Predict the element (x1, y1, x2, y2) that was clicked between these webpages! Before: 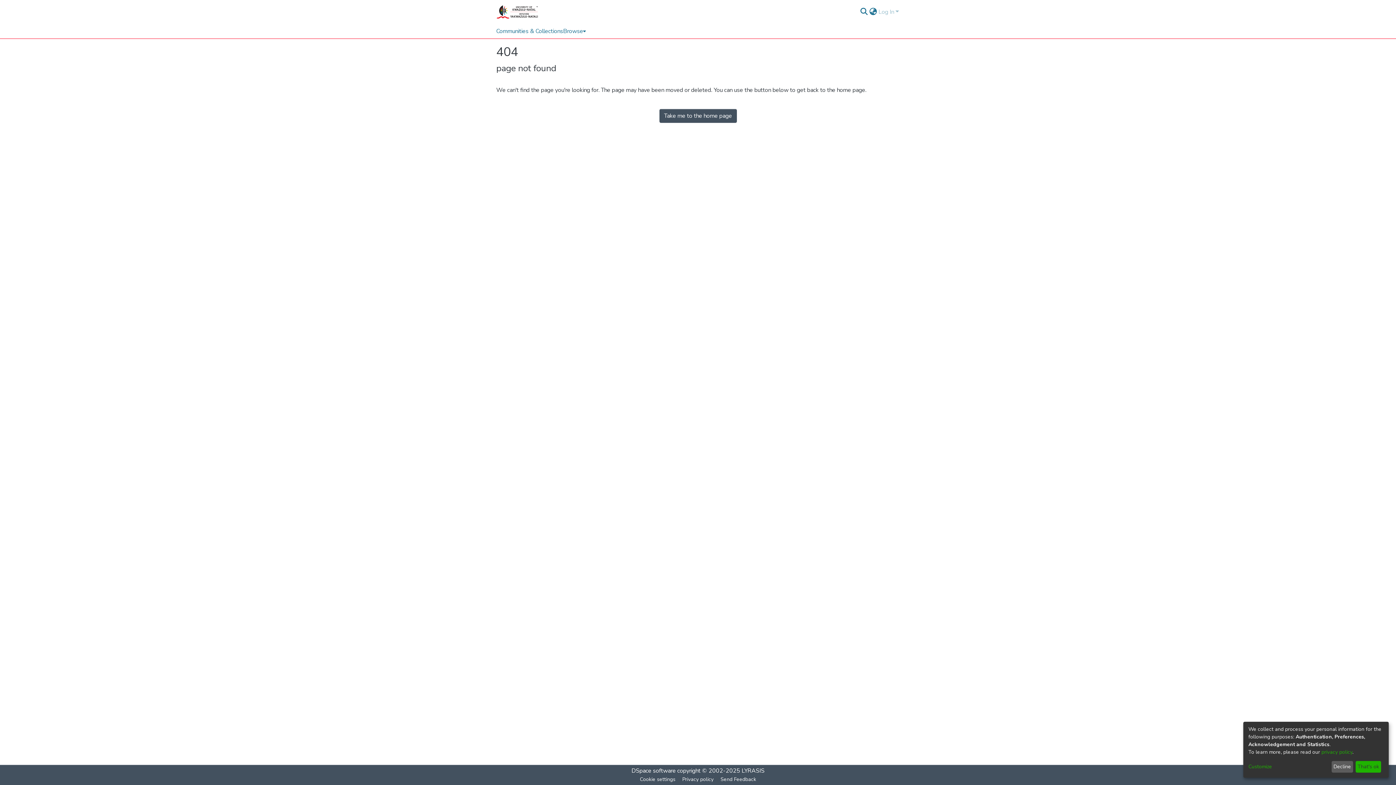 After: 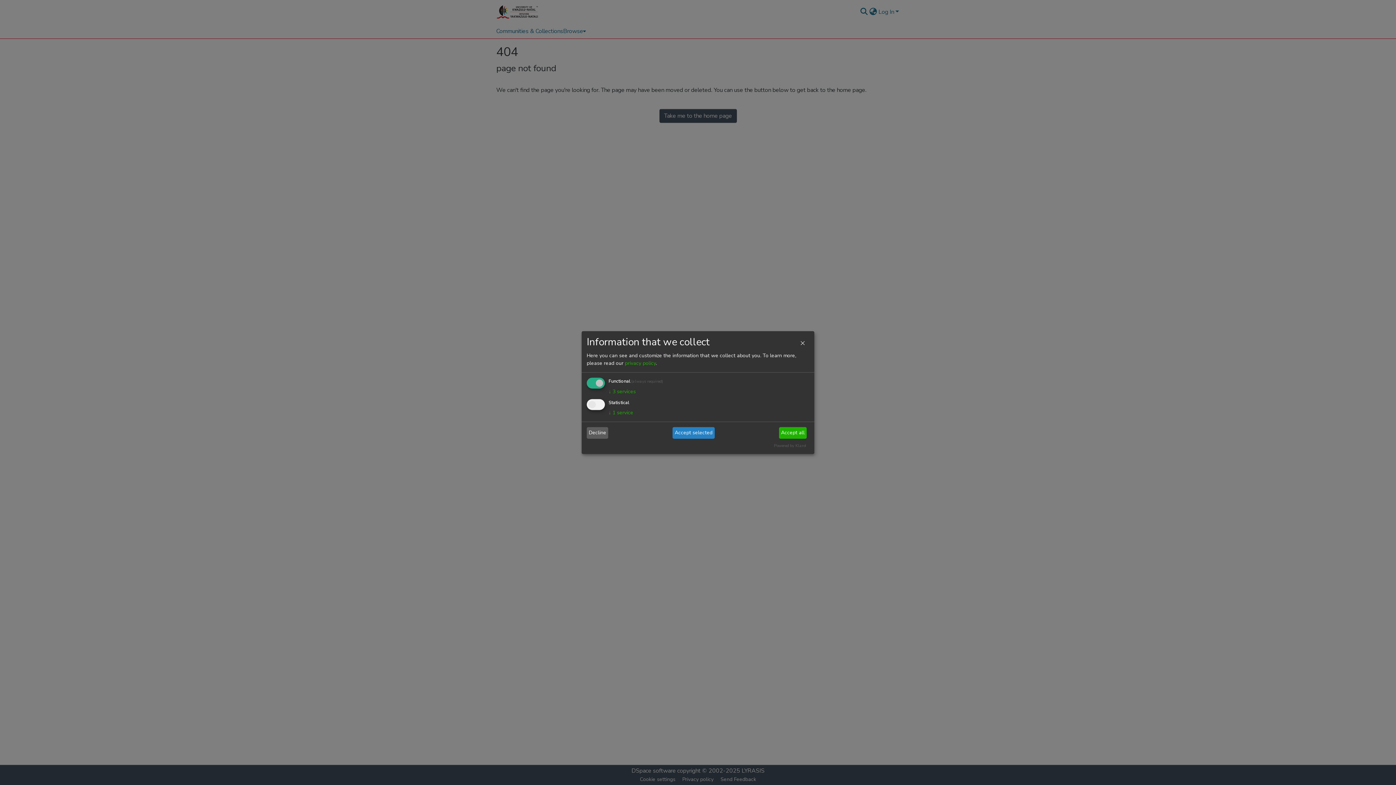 Action: label: Customize bbox: (1248, 763, 1329, 771)